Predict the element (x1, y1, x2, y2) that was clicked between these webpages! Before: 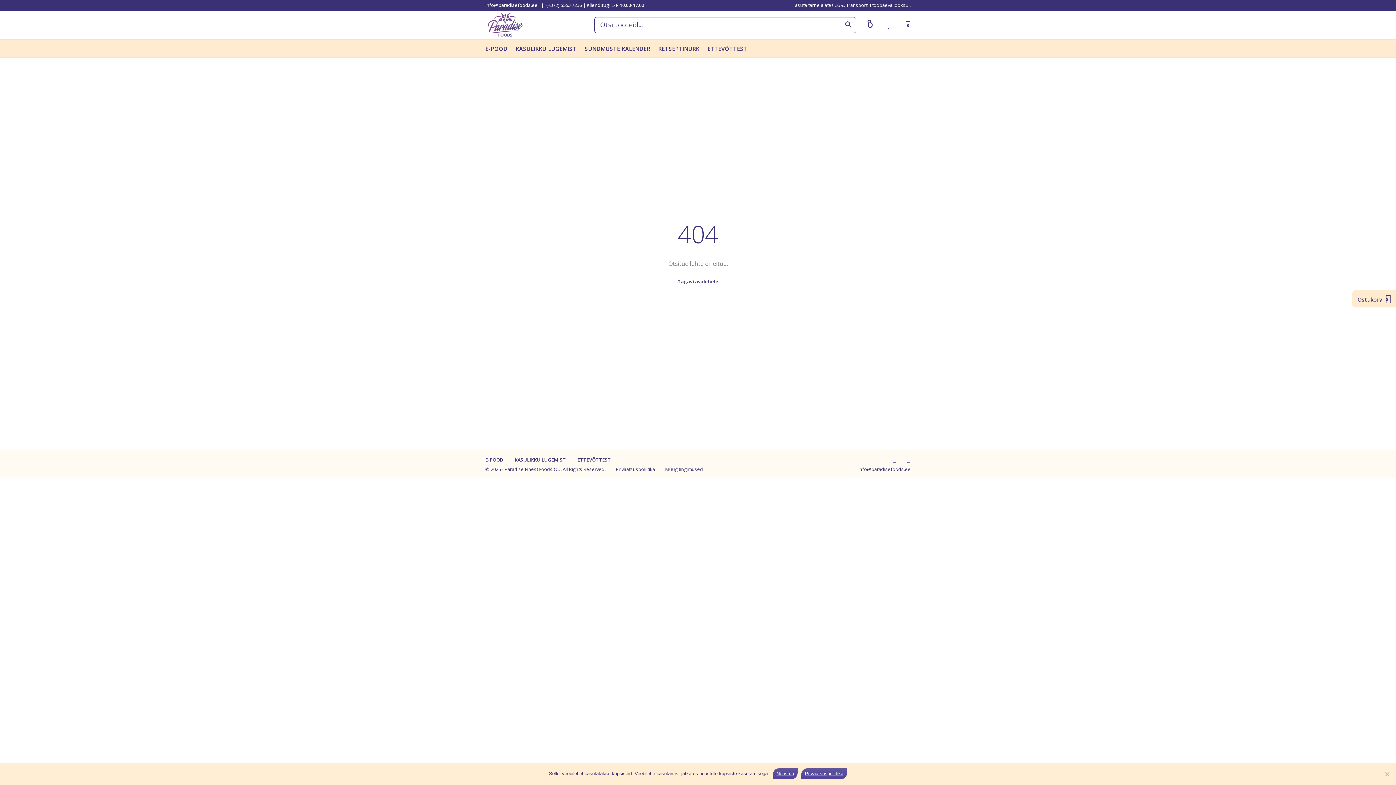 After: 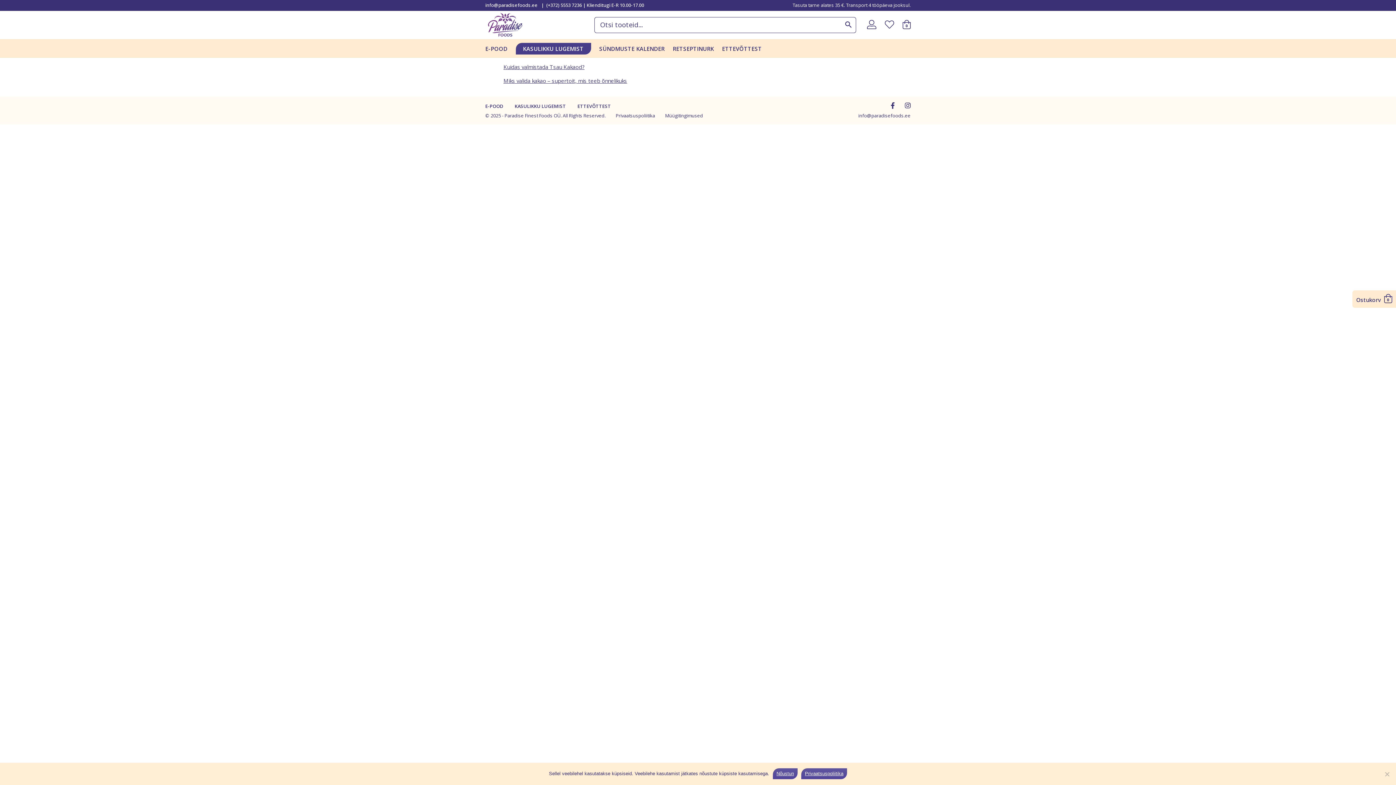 Action: bbox: (515, 44, 576, 52) label: KASULIKKU LUGEMIST